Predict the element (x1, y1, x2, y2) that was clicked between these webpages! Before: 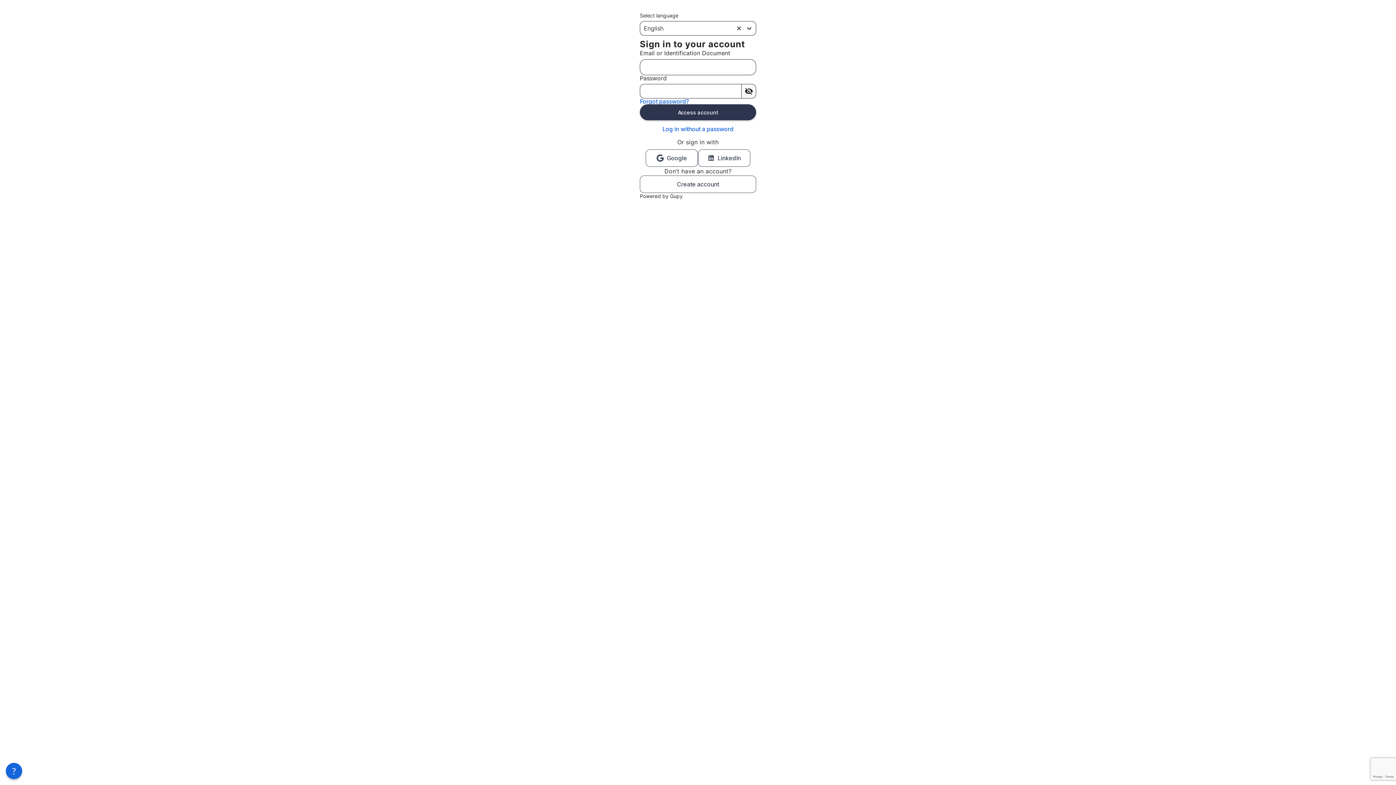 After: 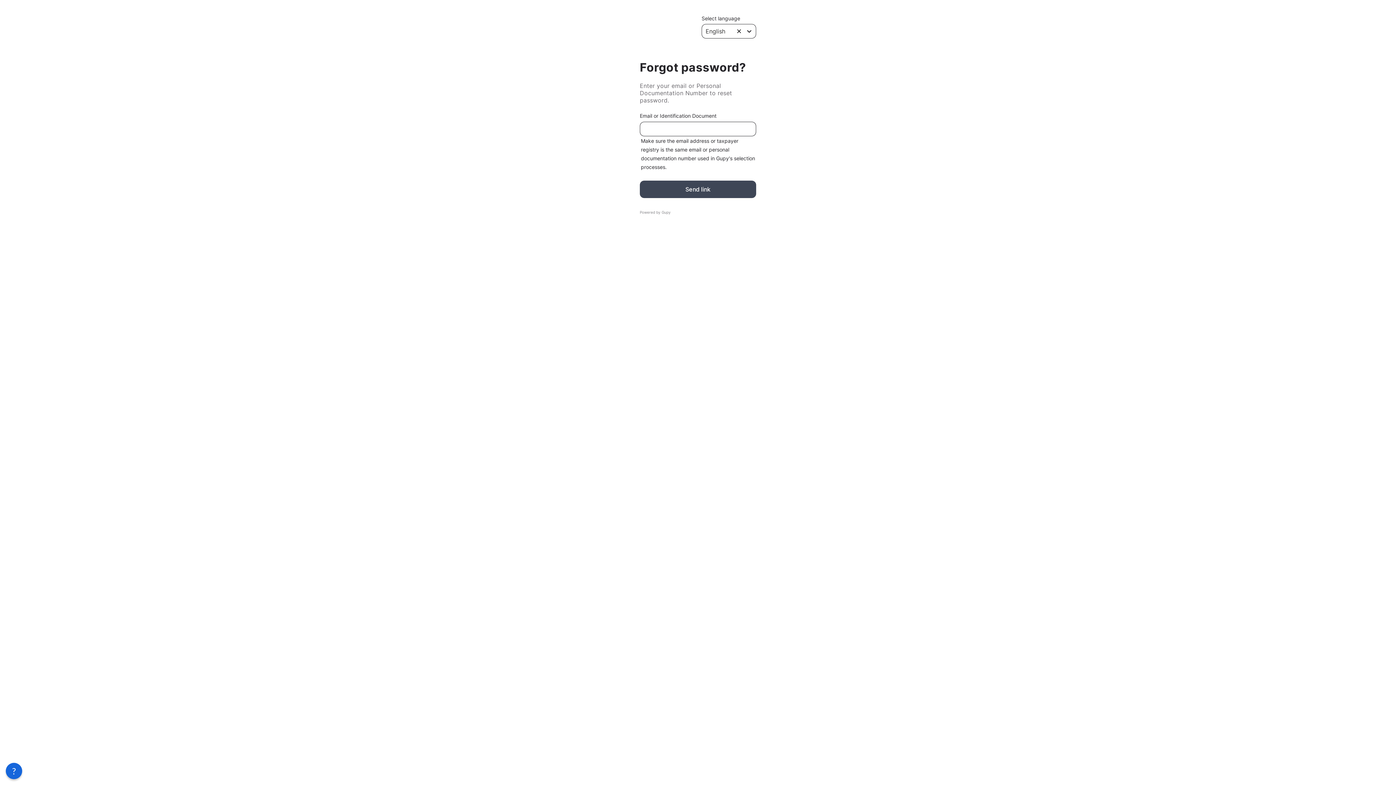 Action: bbox: (640, 98, 689, 104) label: Forgot password?